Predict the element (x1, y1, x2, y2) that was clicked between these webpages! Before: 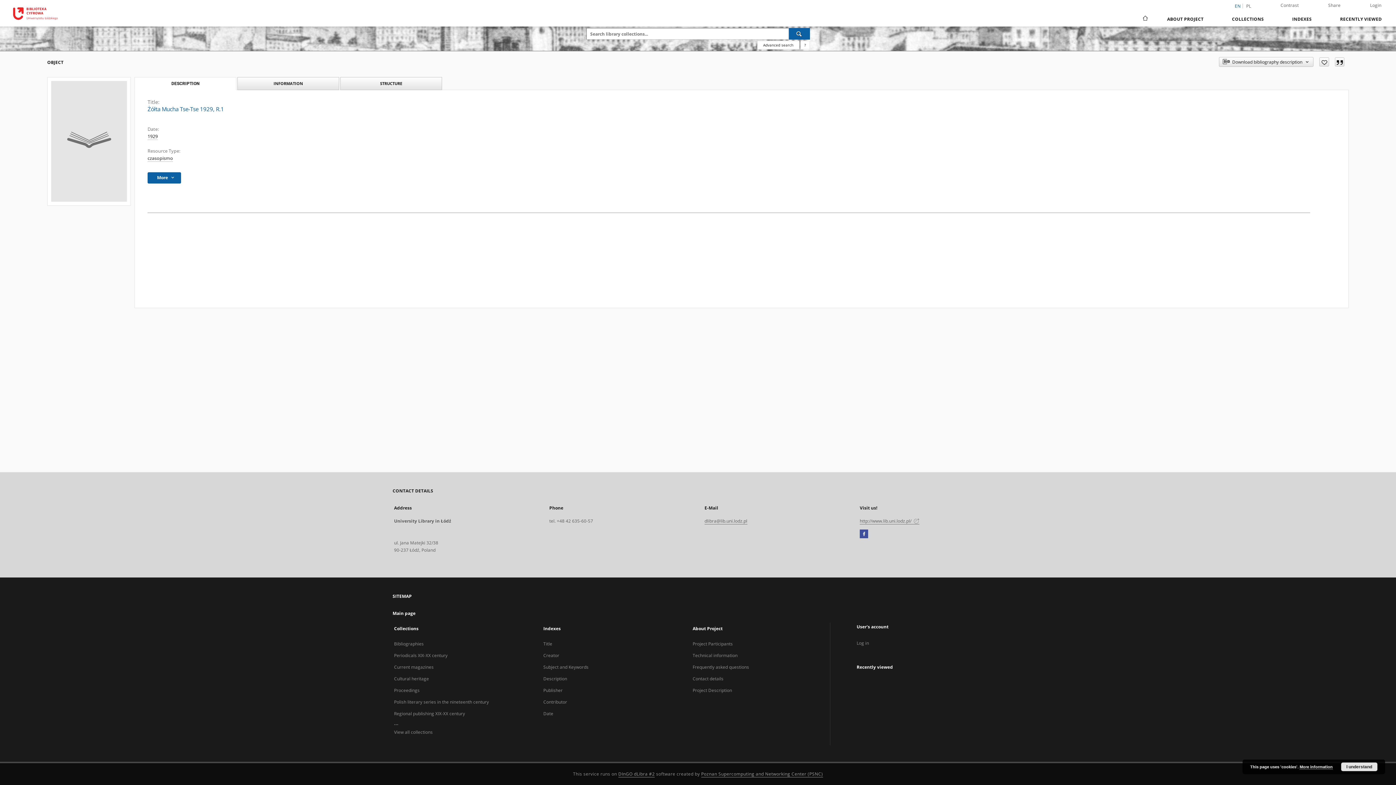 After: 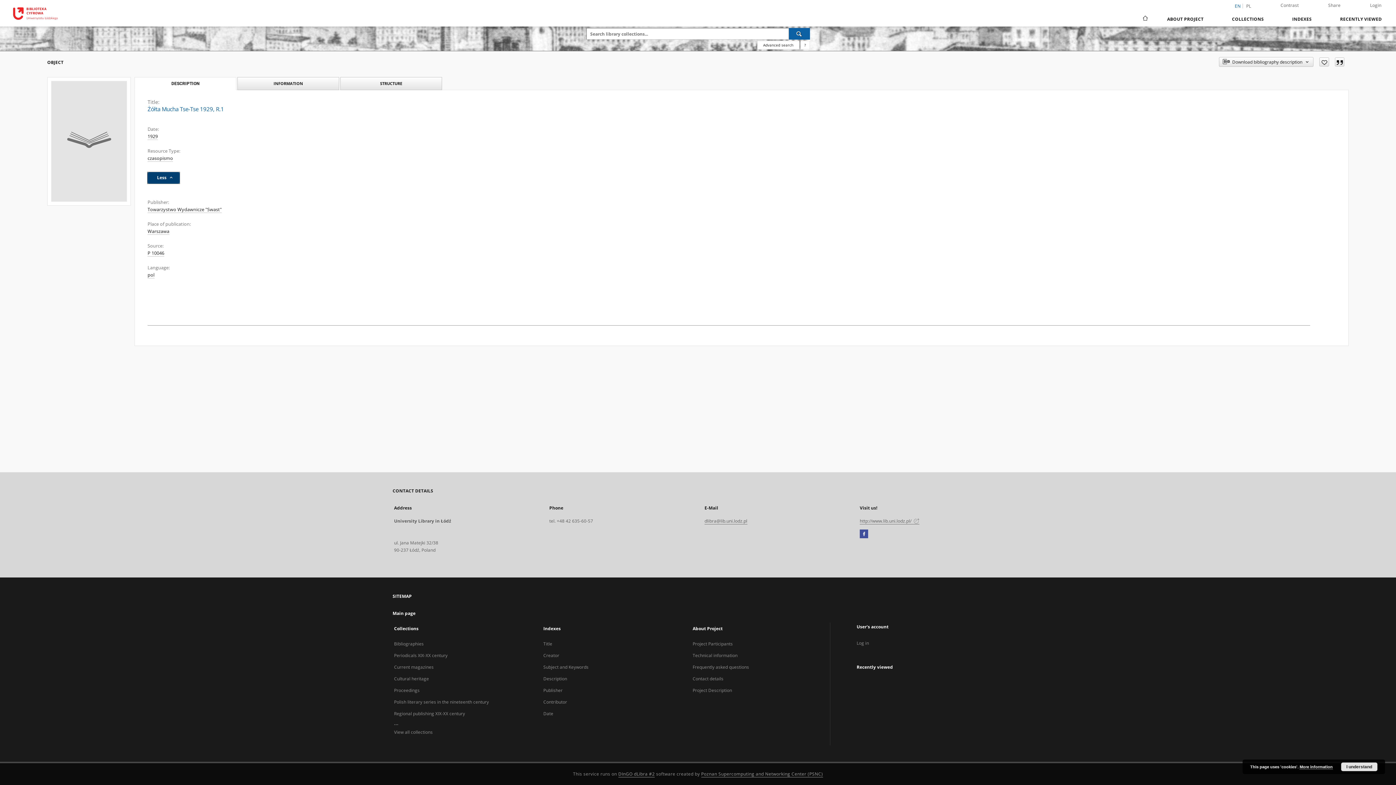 Action: label: More  bbox: (147, 172, 181, 183)